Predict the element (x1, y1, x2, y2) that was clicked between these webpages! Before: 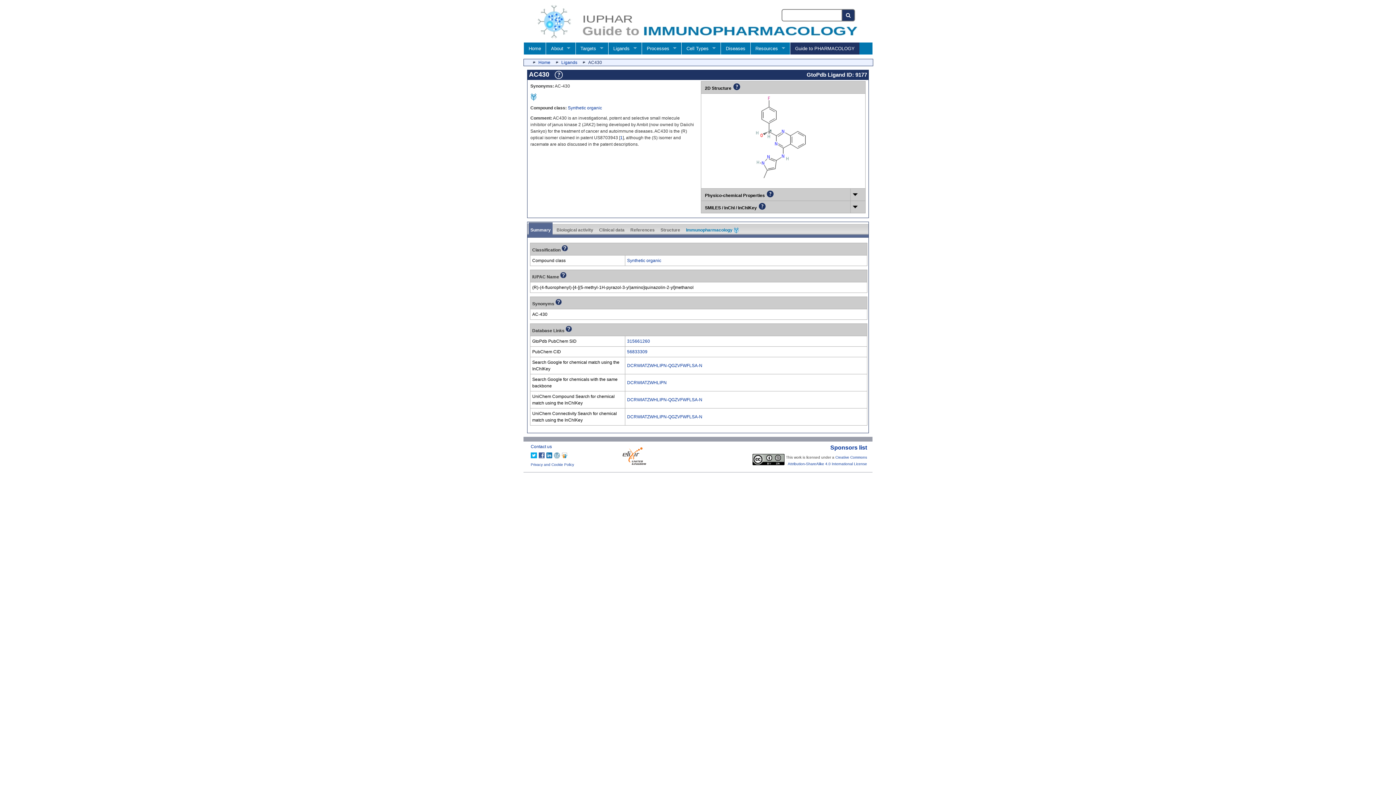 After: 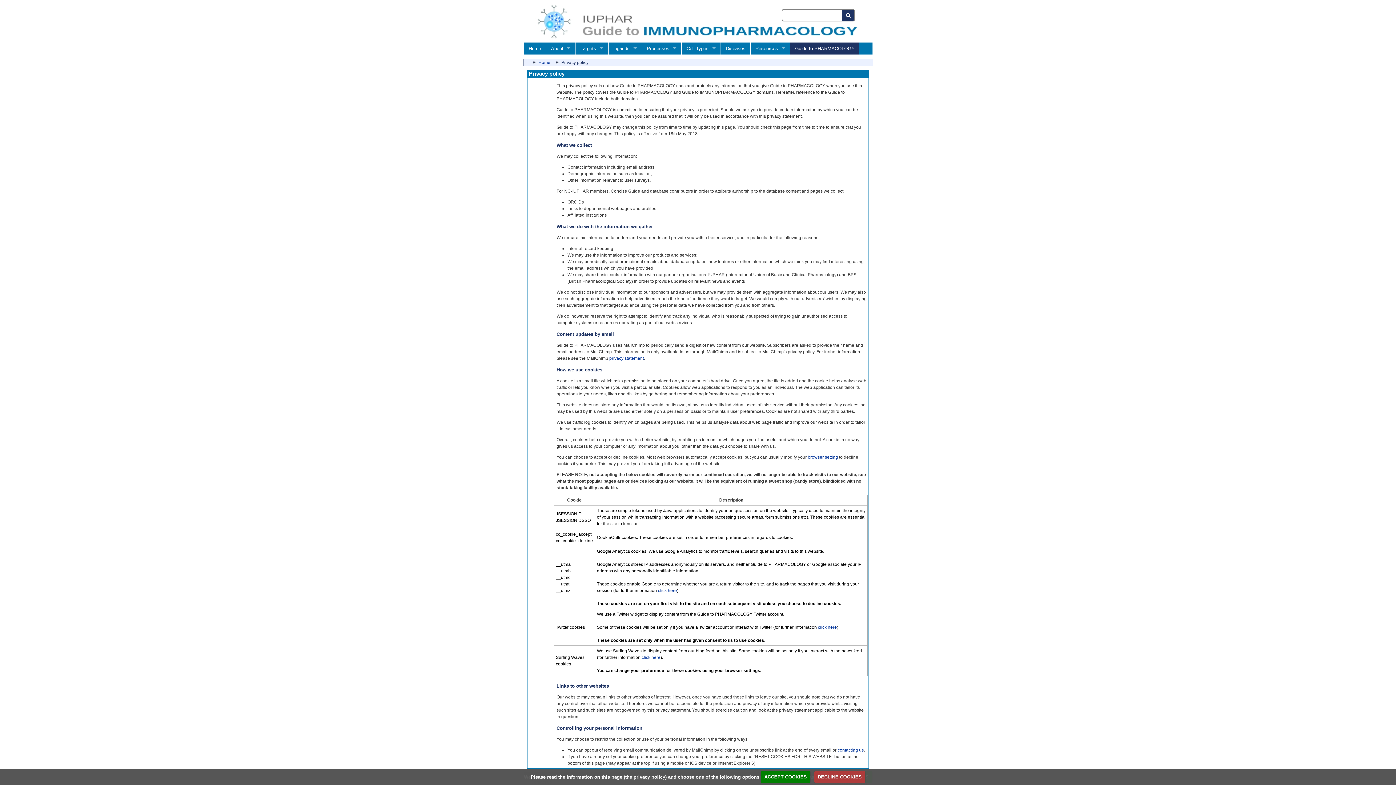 Action: label: Privacy and Cookie Policy bbox: (530, 462, 574, 466)